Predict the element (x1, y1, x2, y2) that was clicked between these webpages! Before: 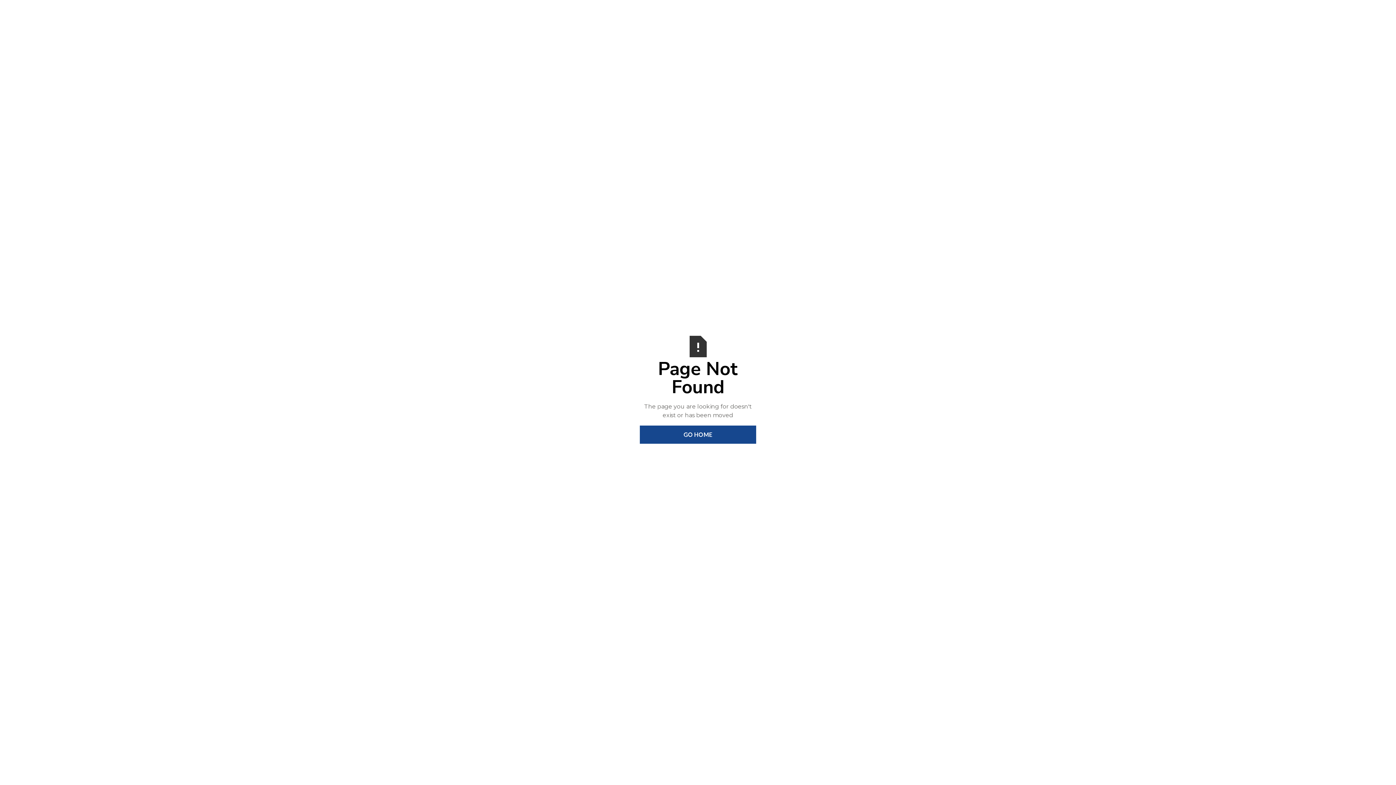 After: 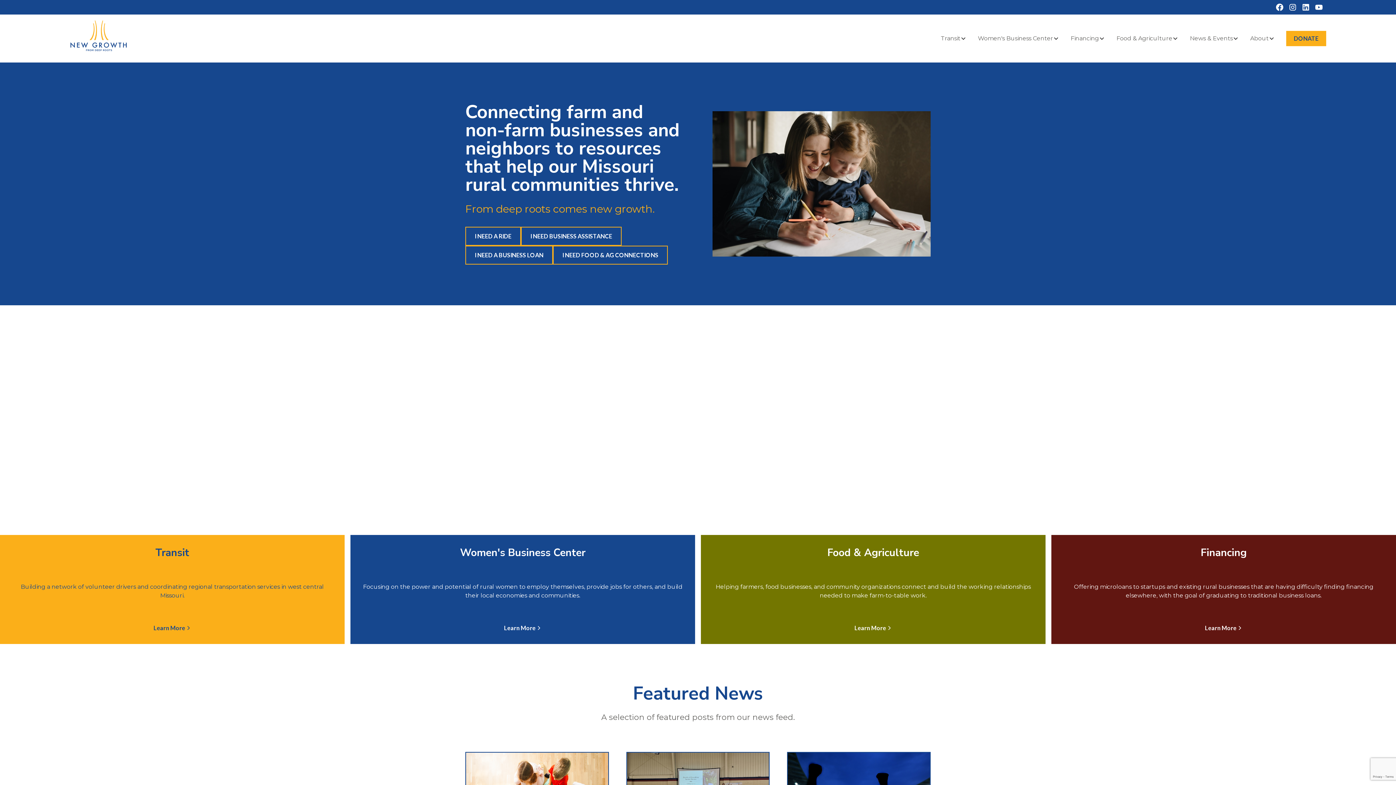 Action: label: GO HOME bbox: (640, 425, 756, 444)